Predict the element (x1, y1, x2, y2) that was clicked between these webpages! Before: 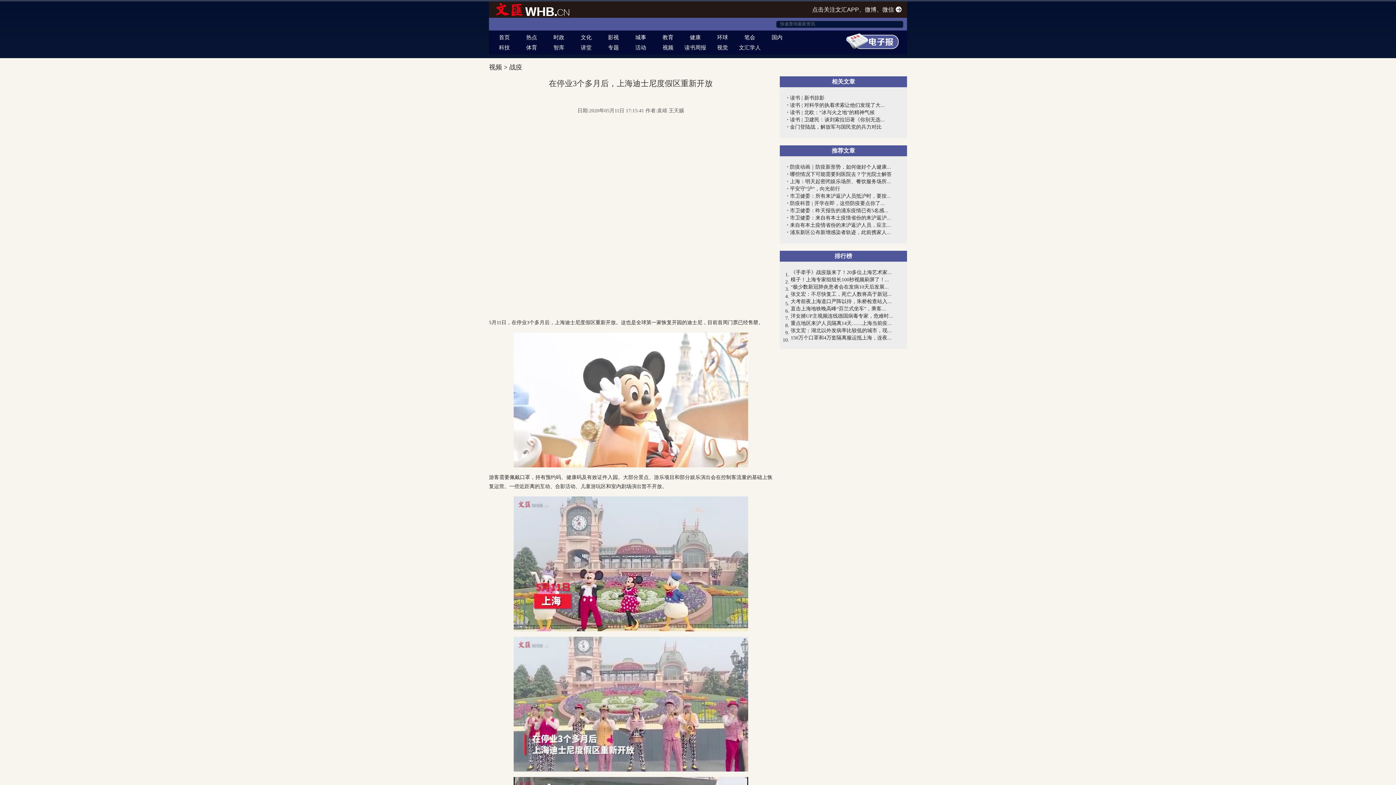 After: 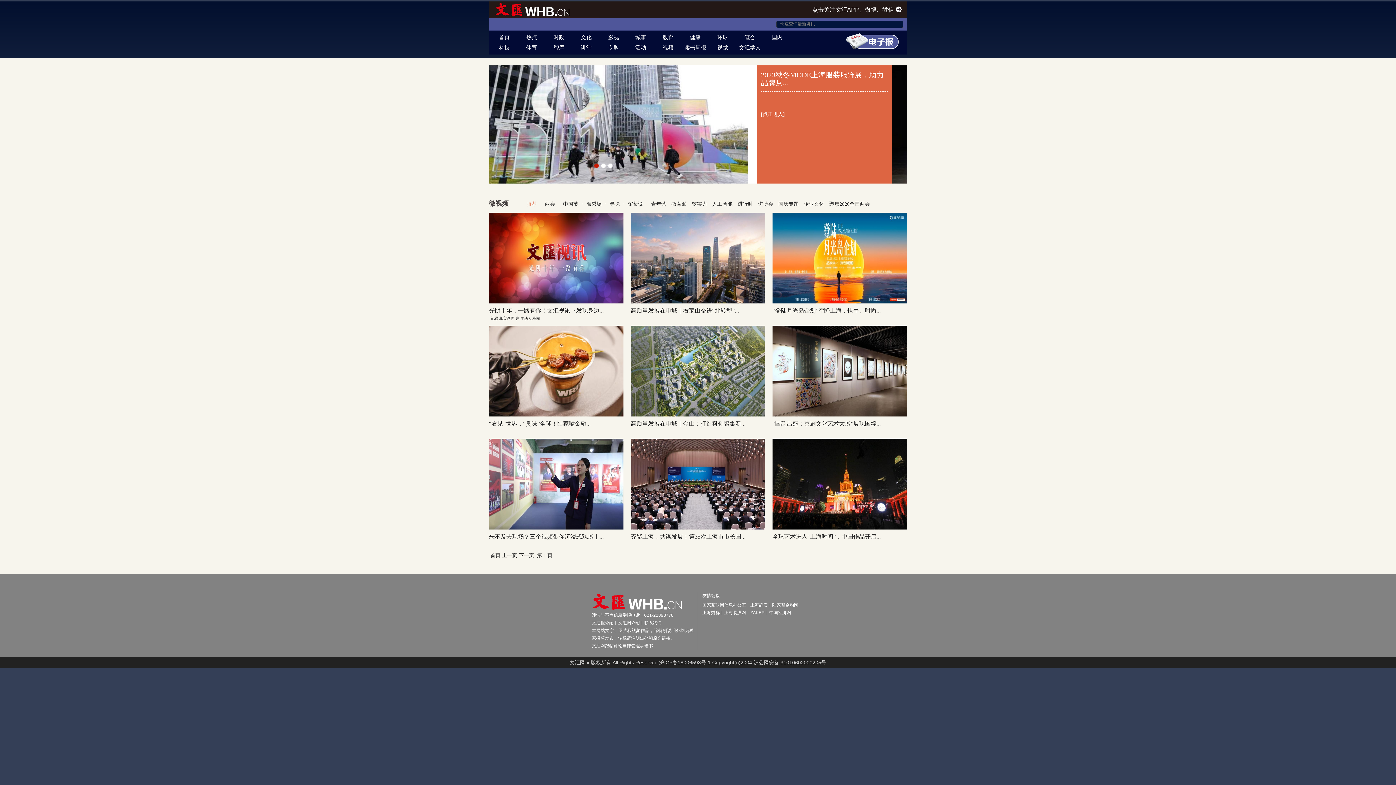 Action: label: 视频 bbox: (489, 58, 502, 76)